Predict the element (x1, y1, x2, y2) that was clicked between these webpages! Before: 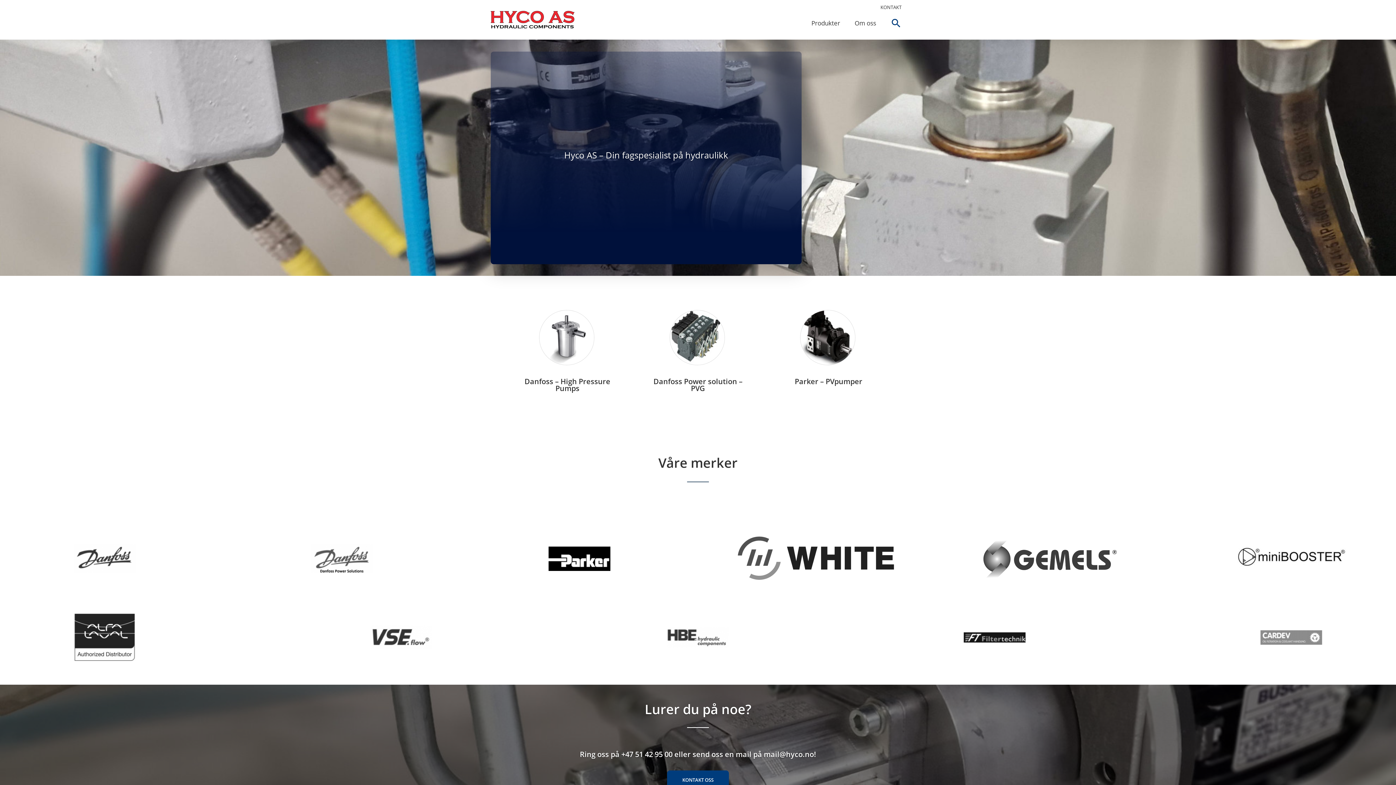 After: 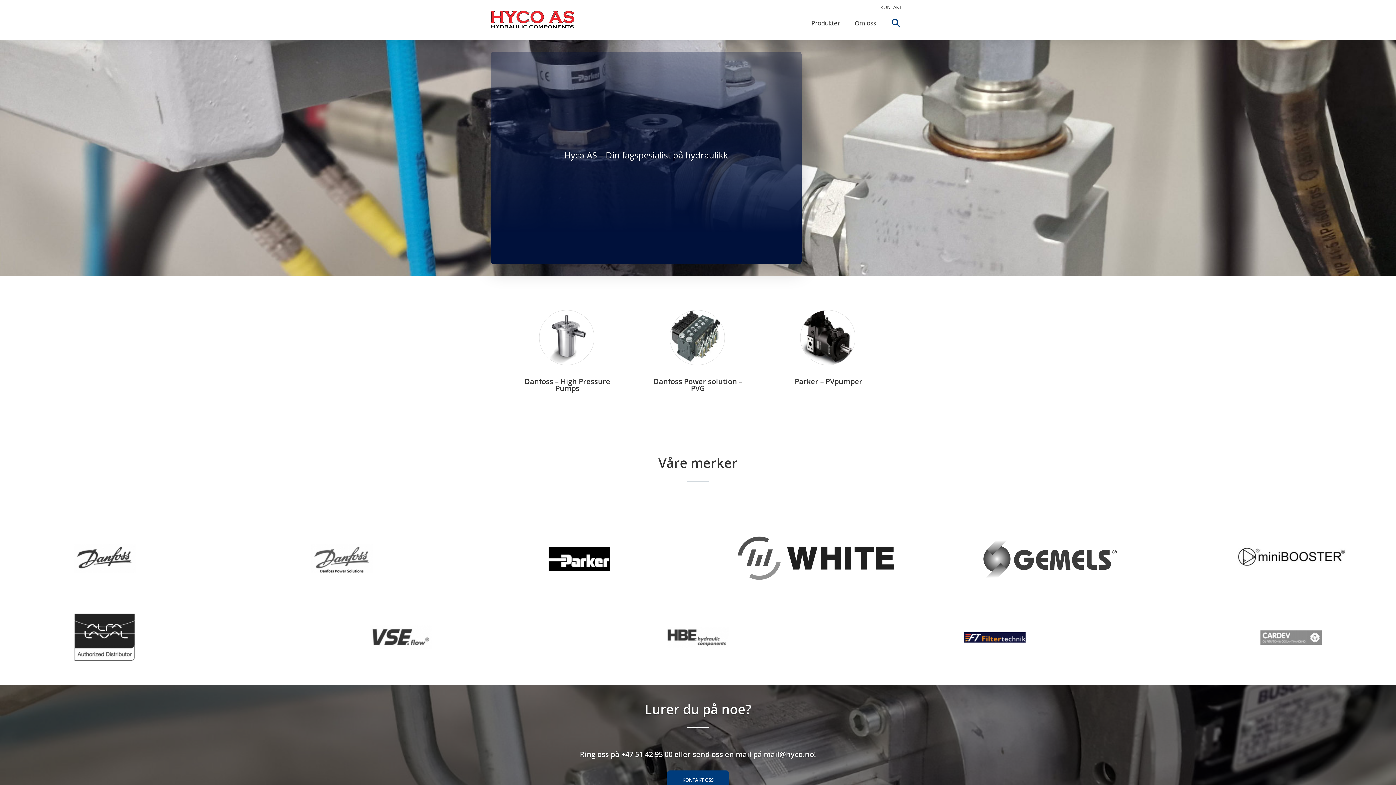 Action: bbox: (890, 632, 1099, 642)